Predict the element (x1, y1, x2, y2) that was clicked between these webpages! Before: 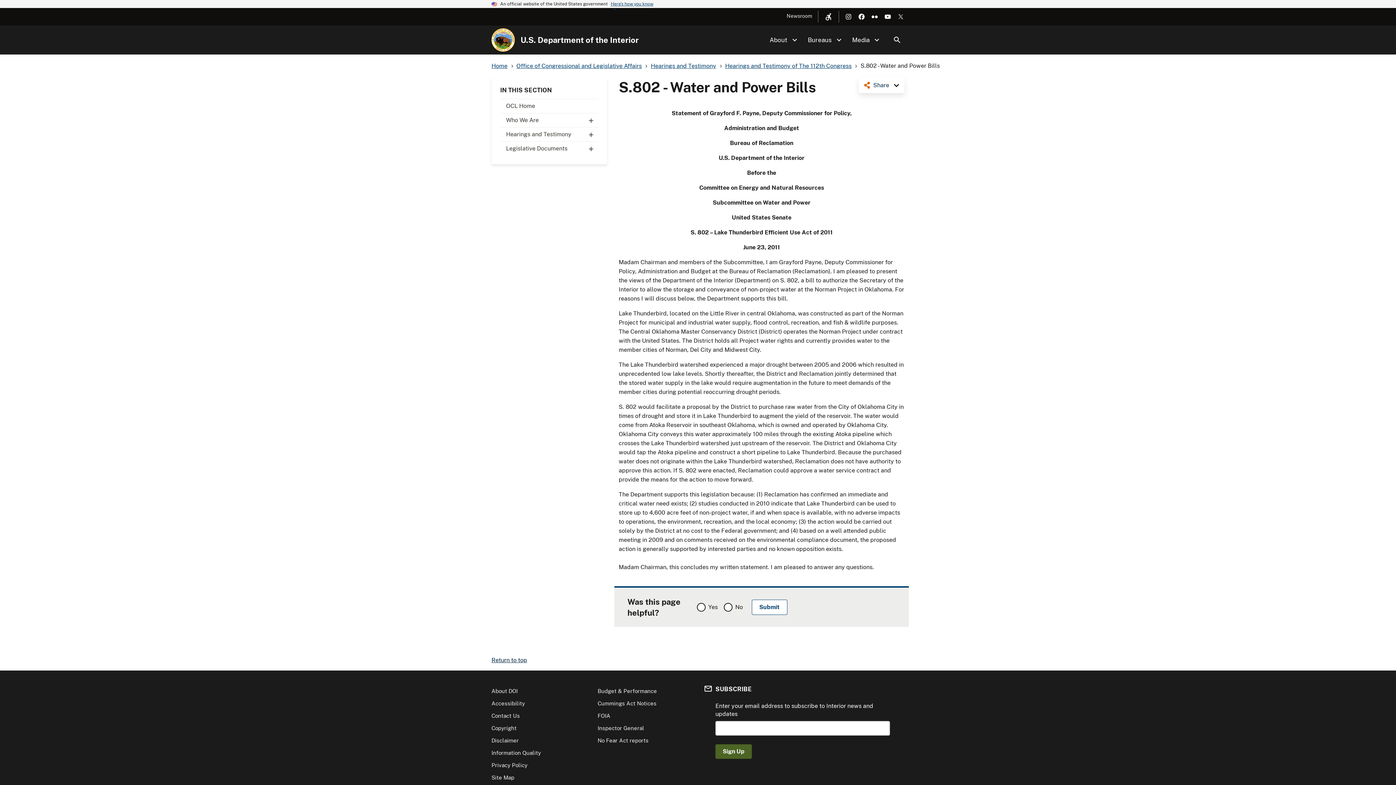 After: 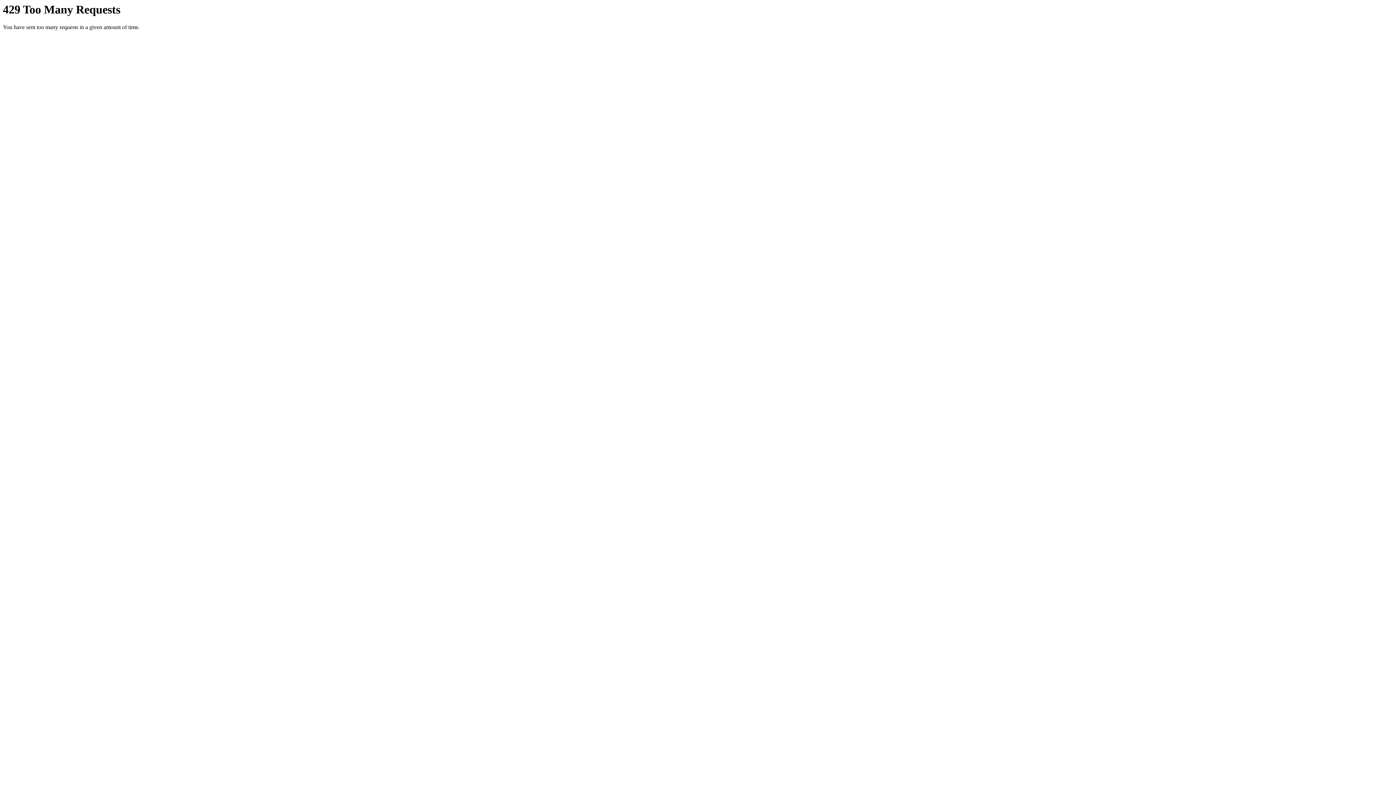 Action: bbox: (871, 13, 878, 20)